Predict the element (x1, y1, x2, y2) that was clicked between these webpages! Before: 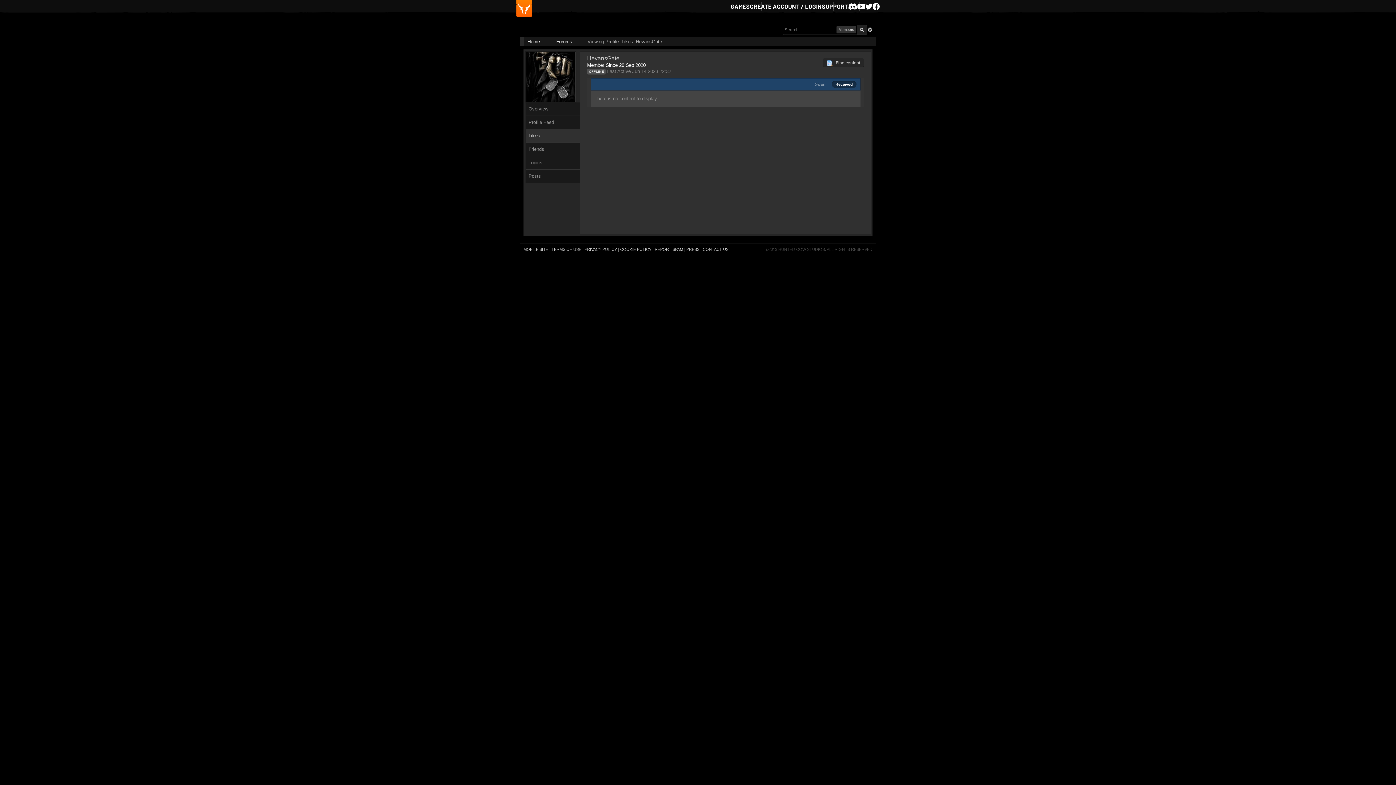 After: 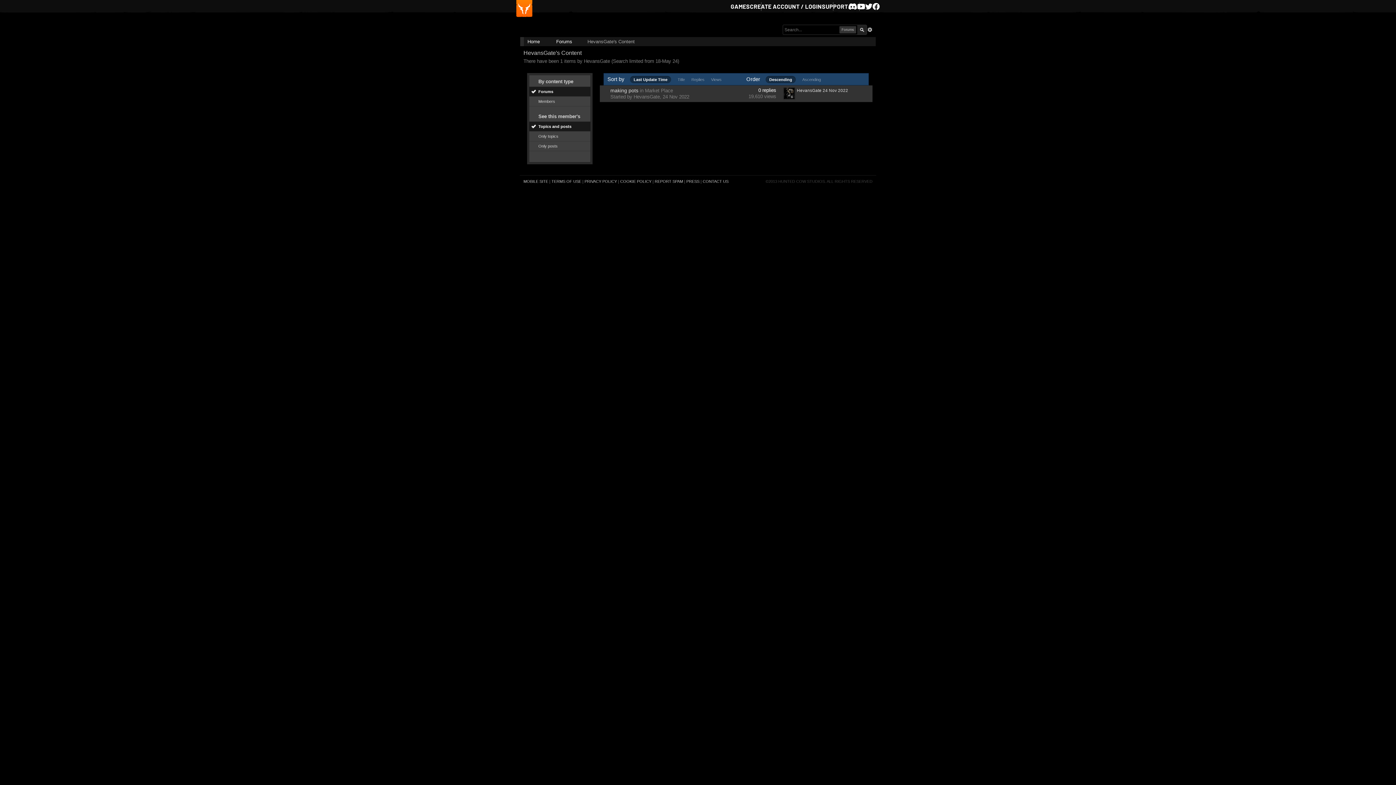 Action: bbox: (822, 58, 864, 67) label:    Find content